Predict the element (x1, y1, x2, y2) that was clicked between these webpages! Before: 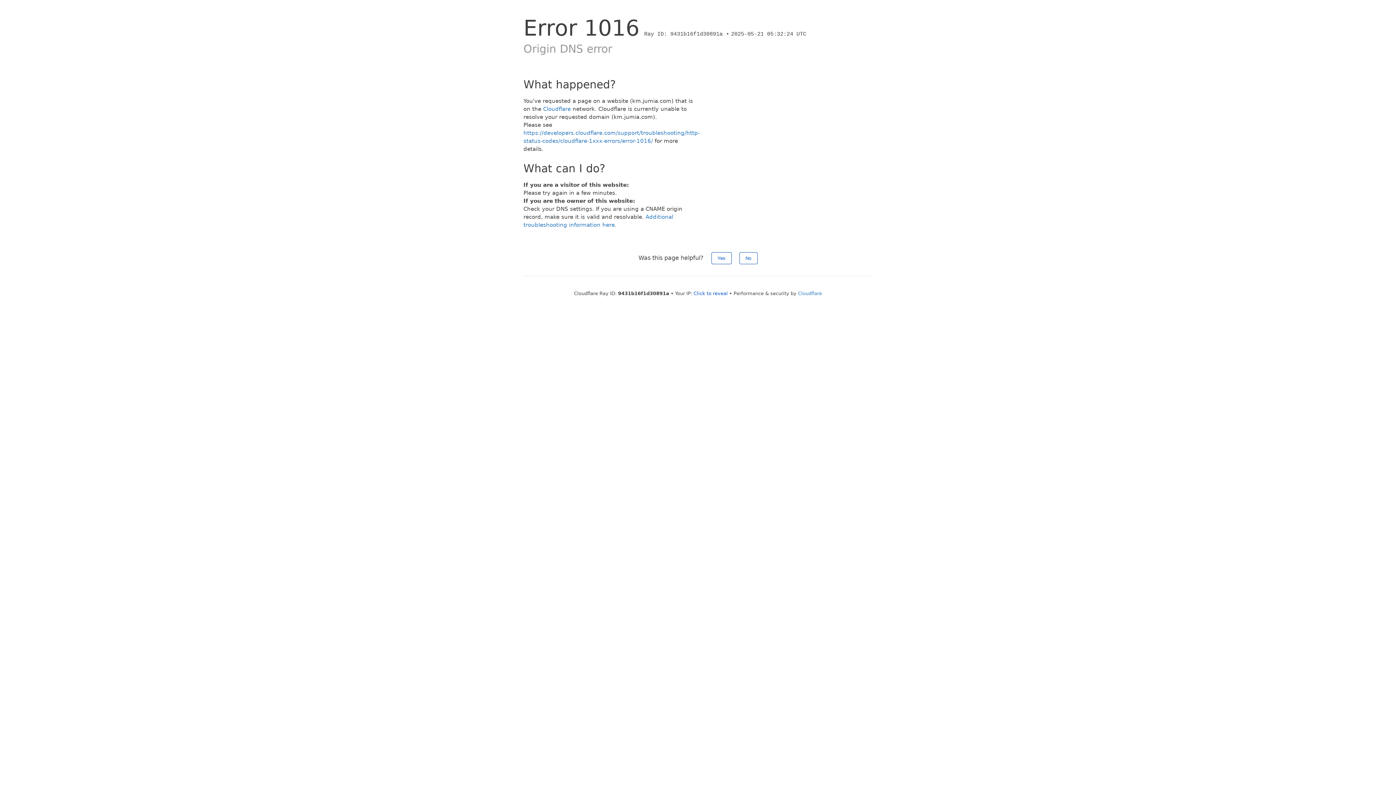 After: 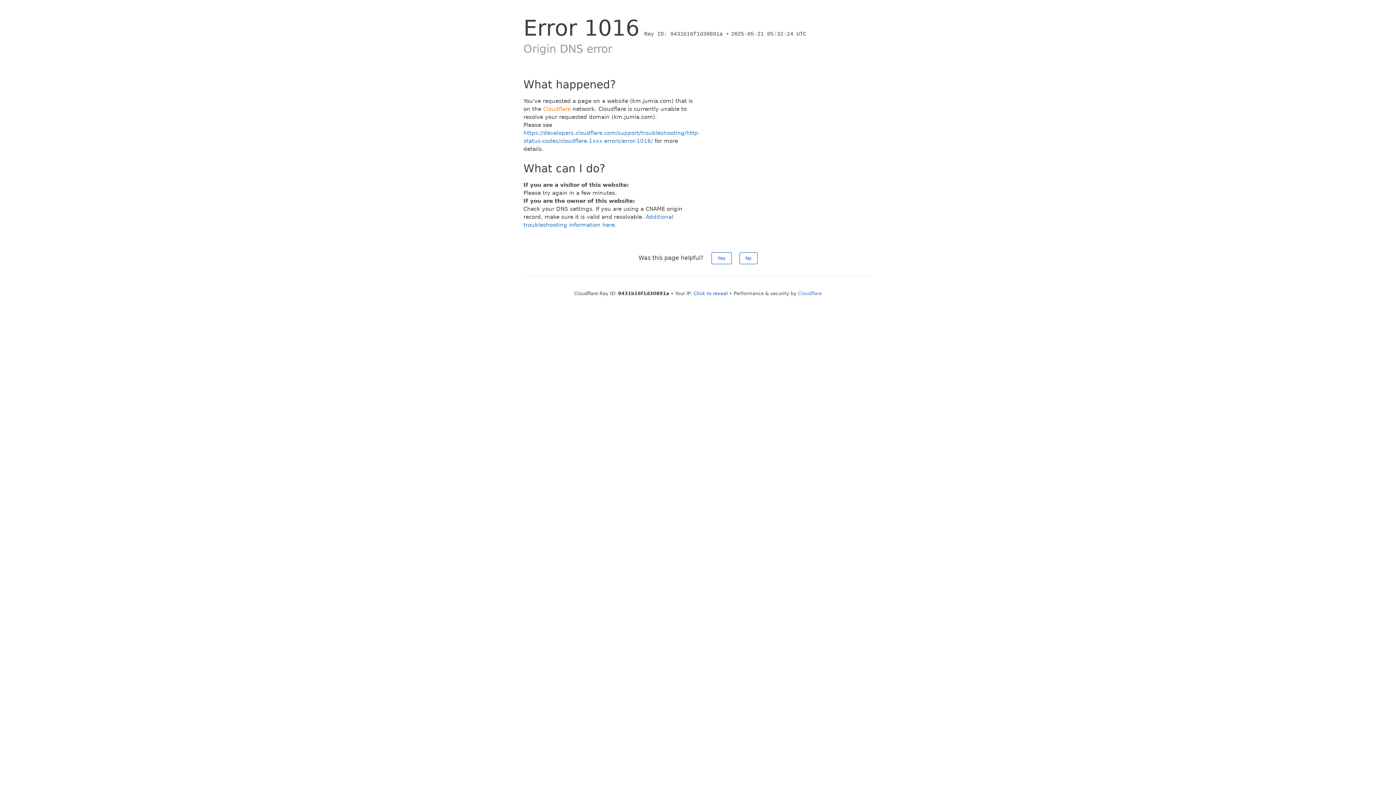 Action: bbox: (543, 105, 570, 112) label: Cloudflare